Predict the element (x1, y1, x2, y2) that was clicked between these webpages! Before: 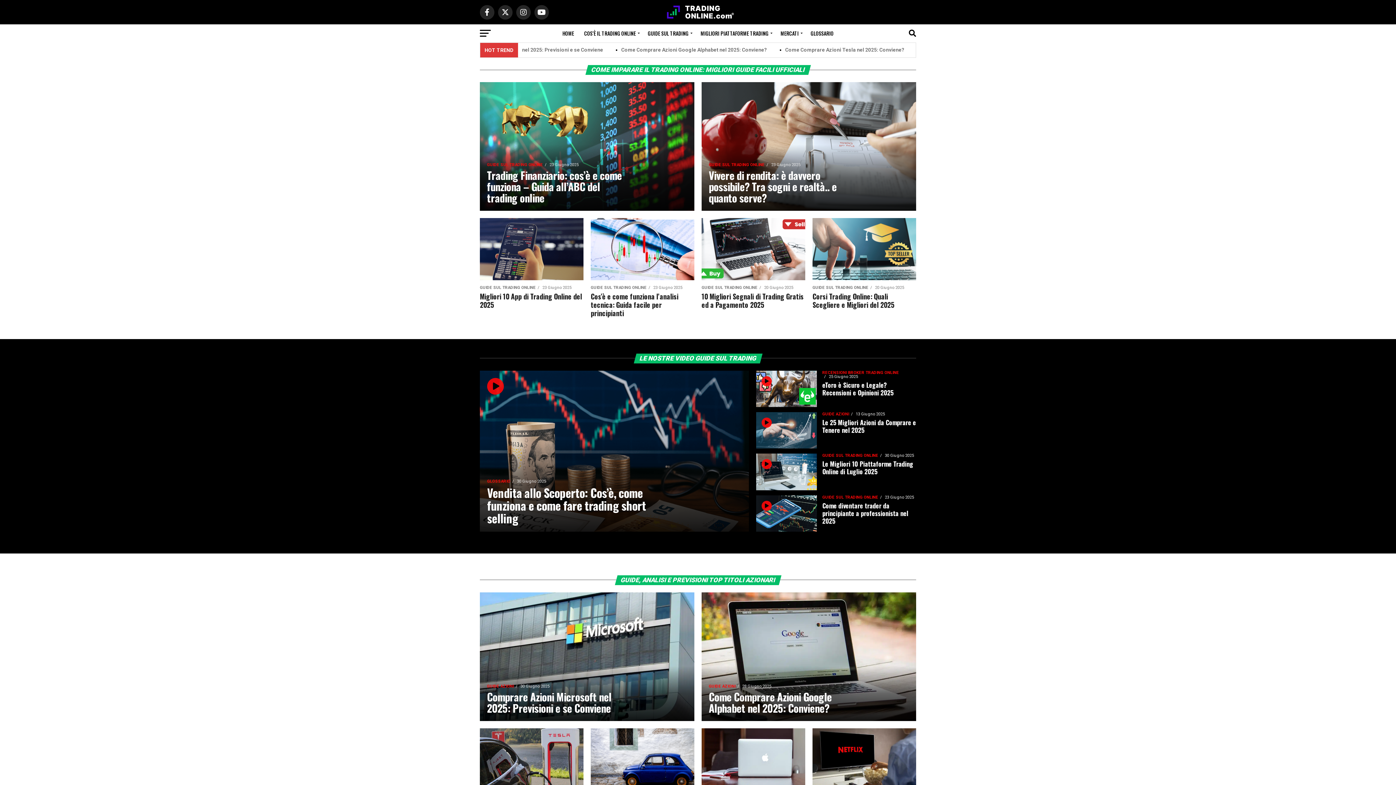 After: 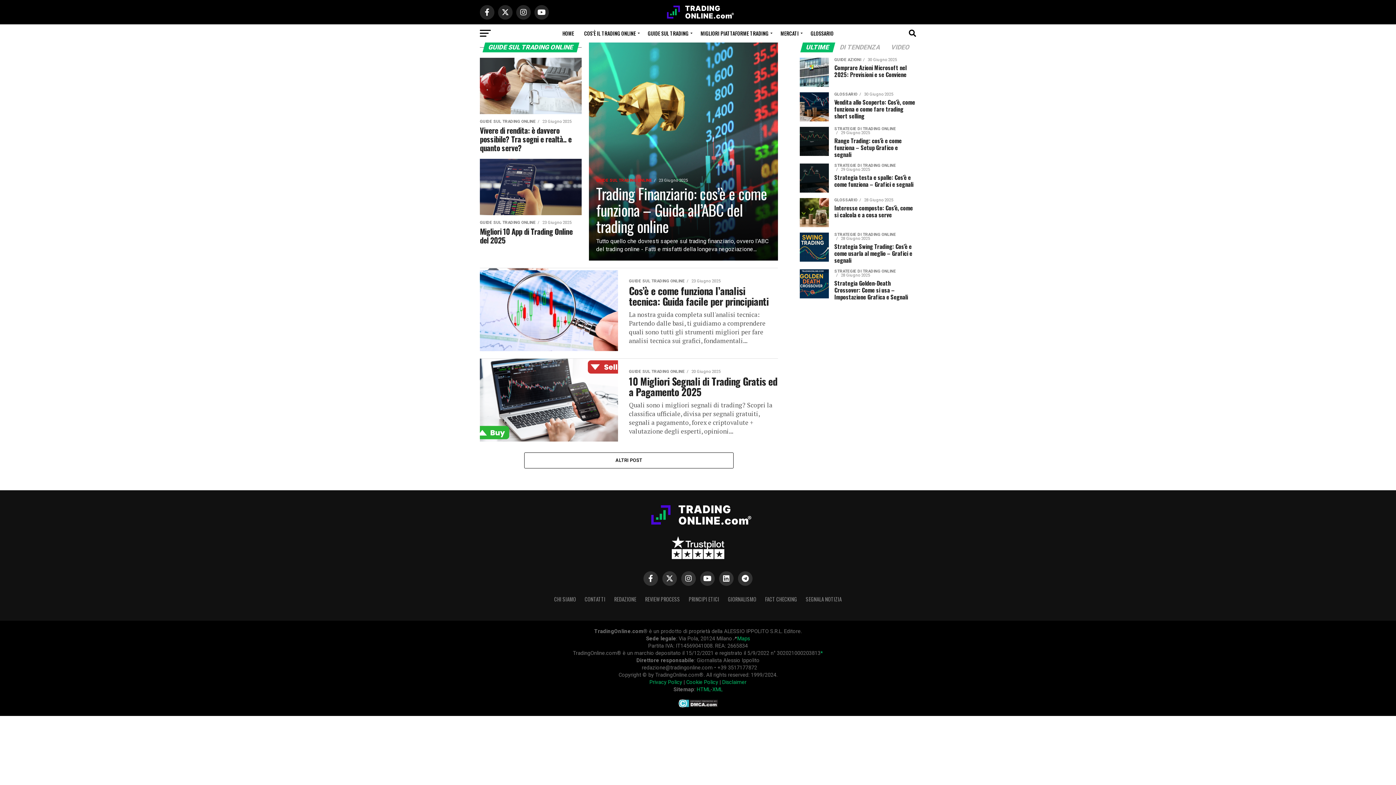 Action: label: GUIDE SUL TRADING bbox: (643, 24, 694, 42)